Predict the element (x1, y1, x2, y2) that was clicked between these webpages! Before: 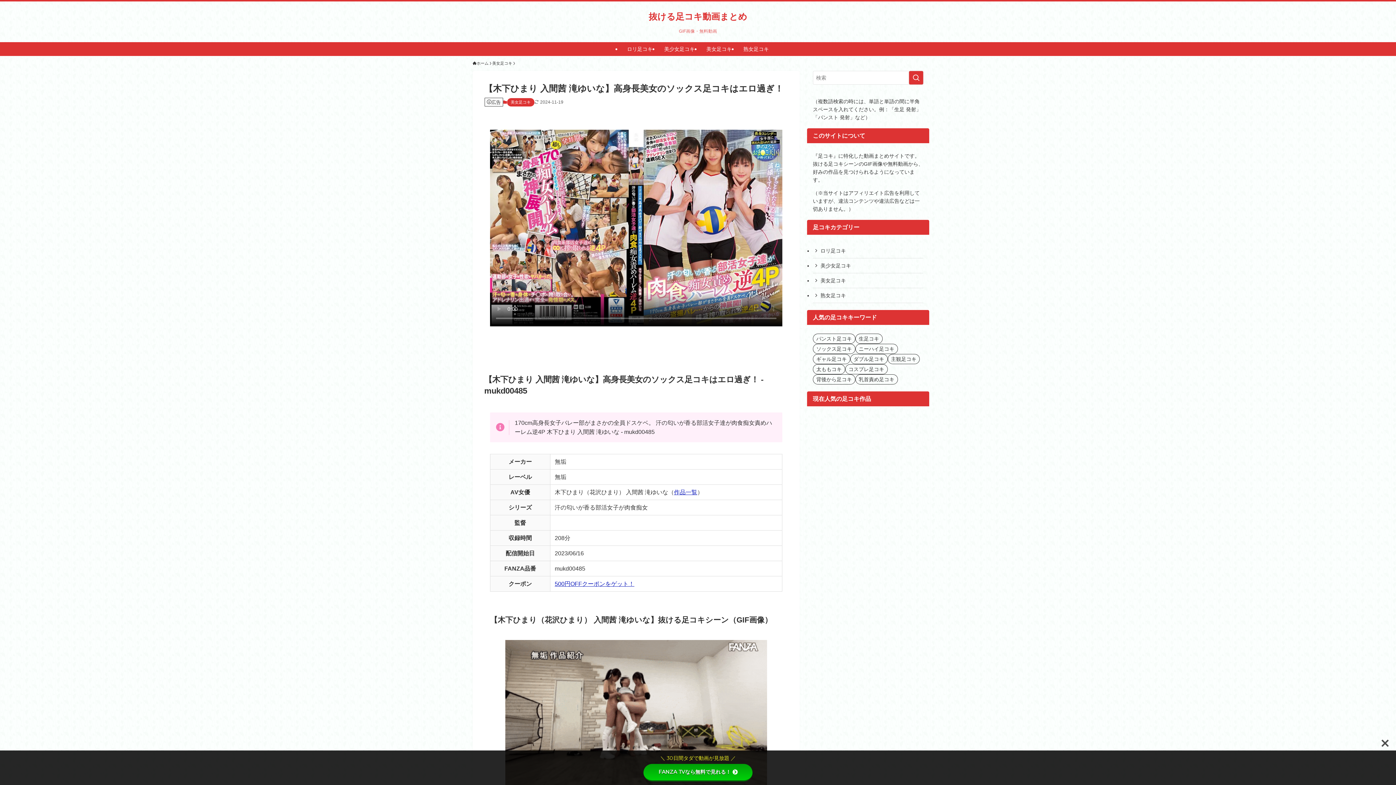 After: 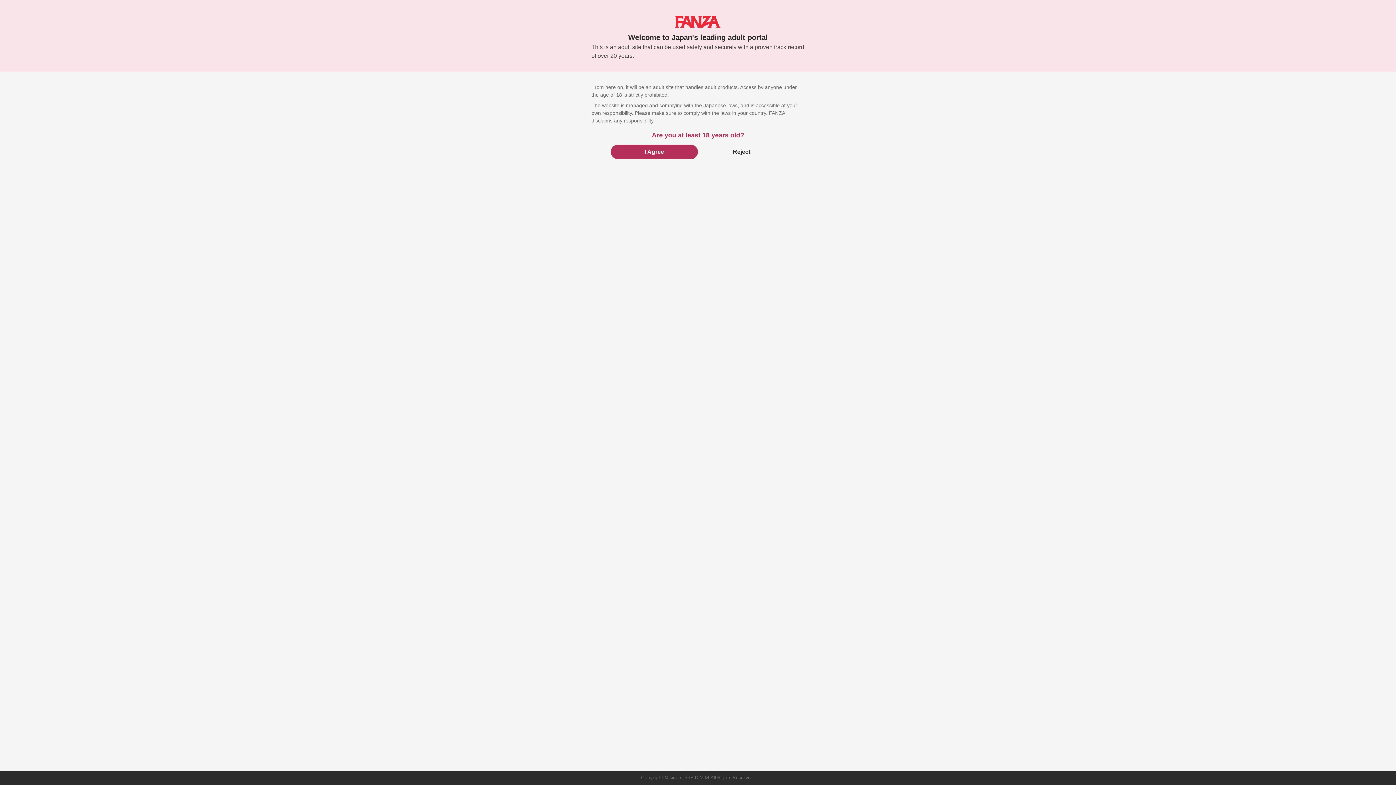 Action: bbox: (643, 764, 752, 781) label: FANZA TVなら無料で見れる！